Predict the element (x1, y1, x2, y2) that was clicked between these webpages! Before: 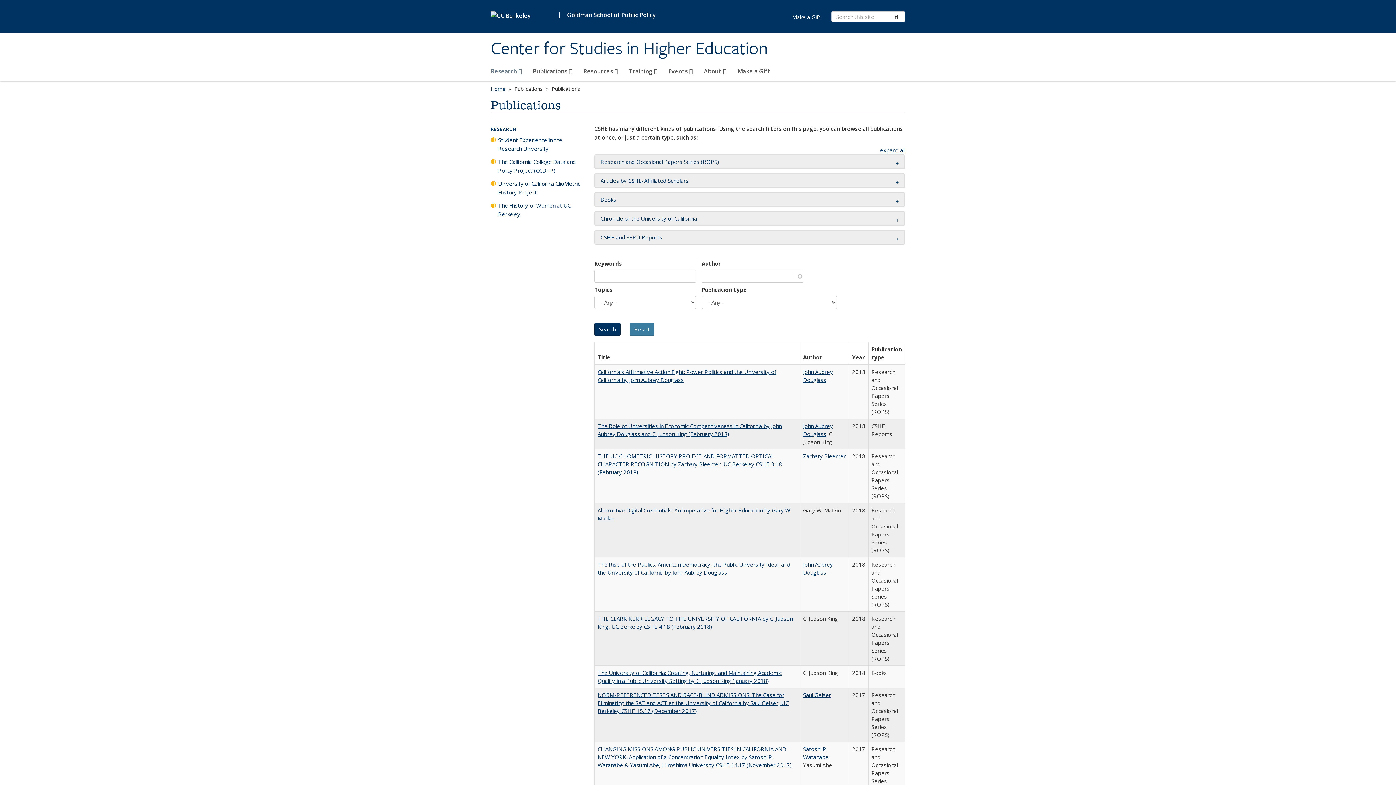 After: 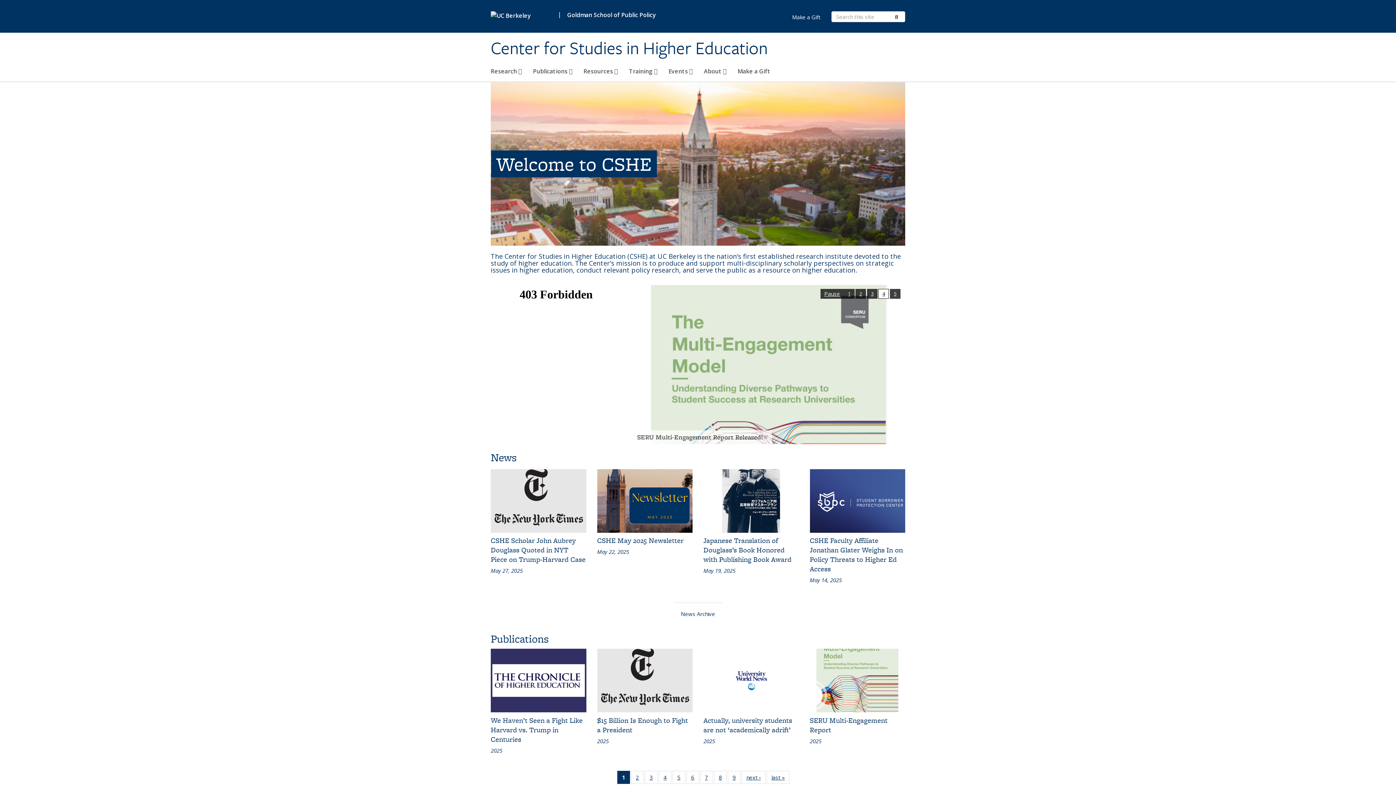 Action: label: Center for Studies in Higher Education bbox: (490, 37, 905, 59)